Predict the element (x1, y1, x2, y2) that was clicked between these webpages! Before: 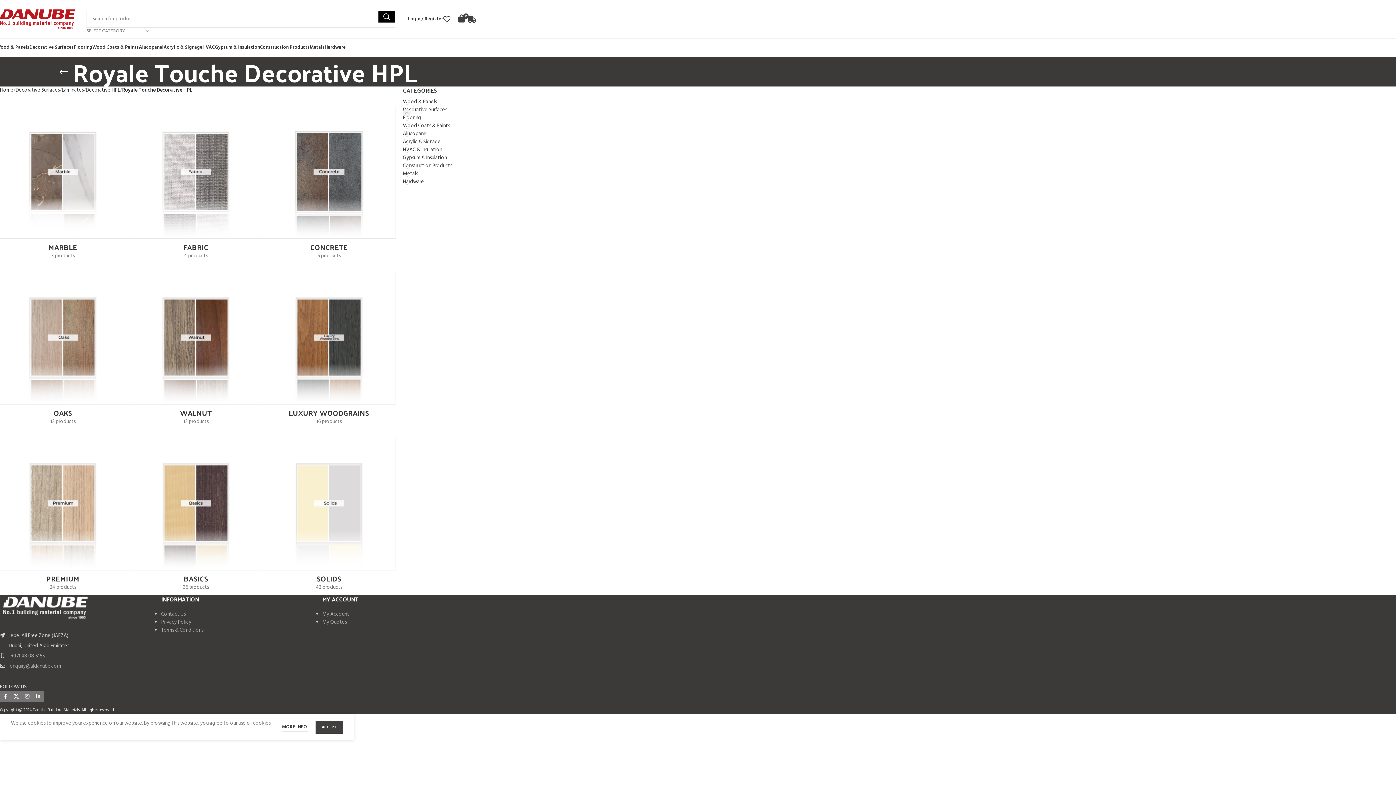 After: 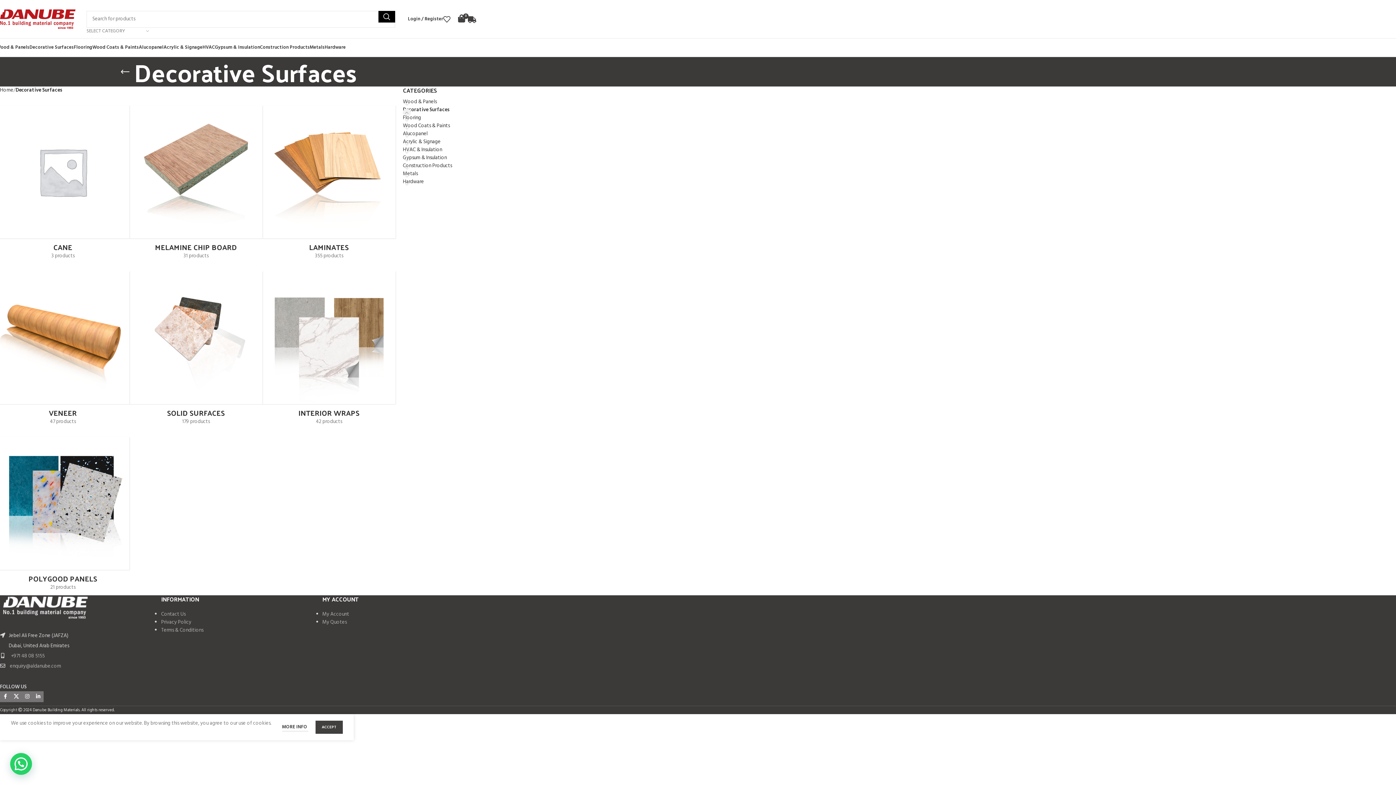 Action: label: Decorative Surfaces bbox: (403, 106, 472, 114)